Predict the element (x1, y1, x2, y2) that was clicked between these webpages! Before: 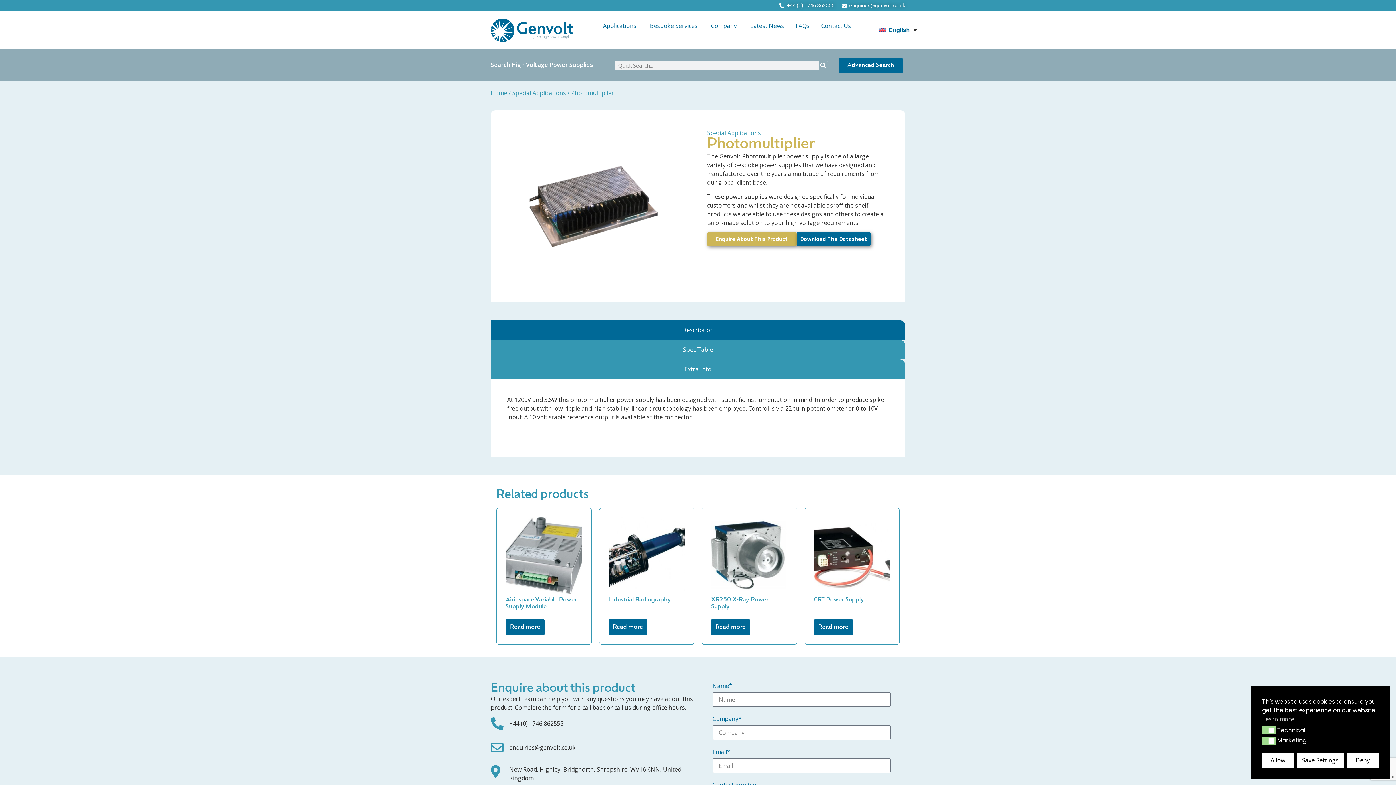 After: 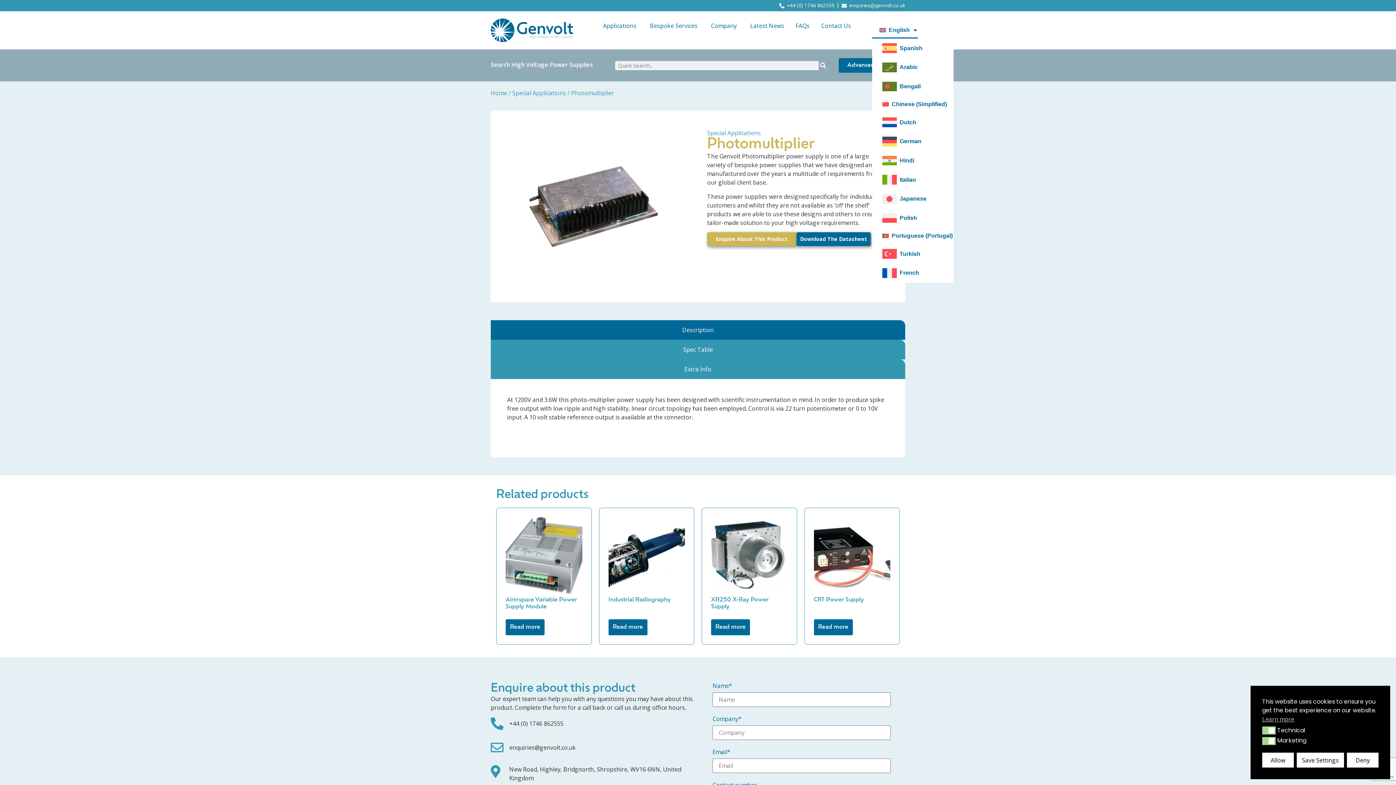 Action: label: English bbox: (872, 21, 918, 38)